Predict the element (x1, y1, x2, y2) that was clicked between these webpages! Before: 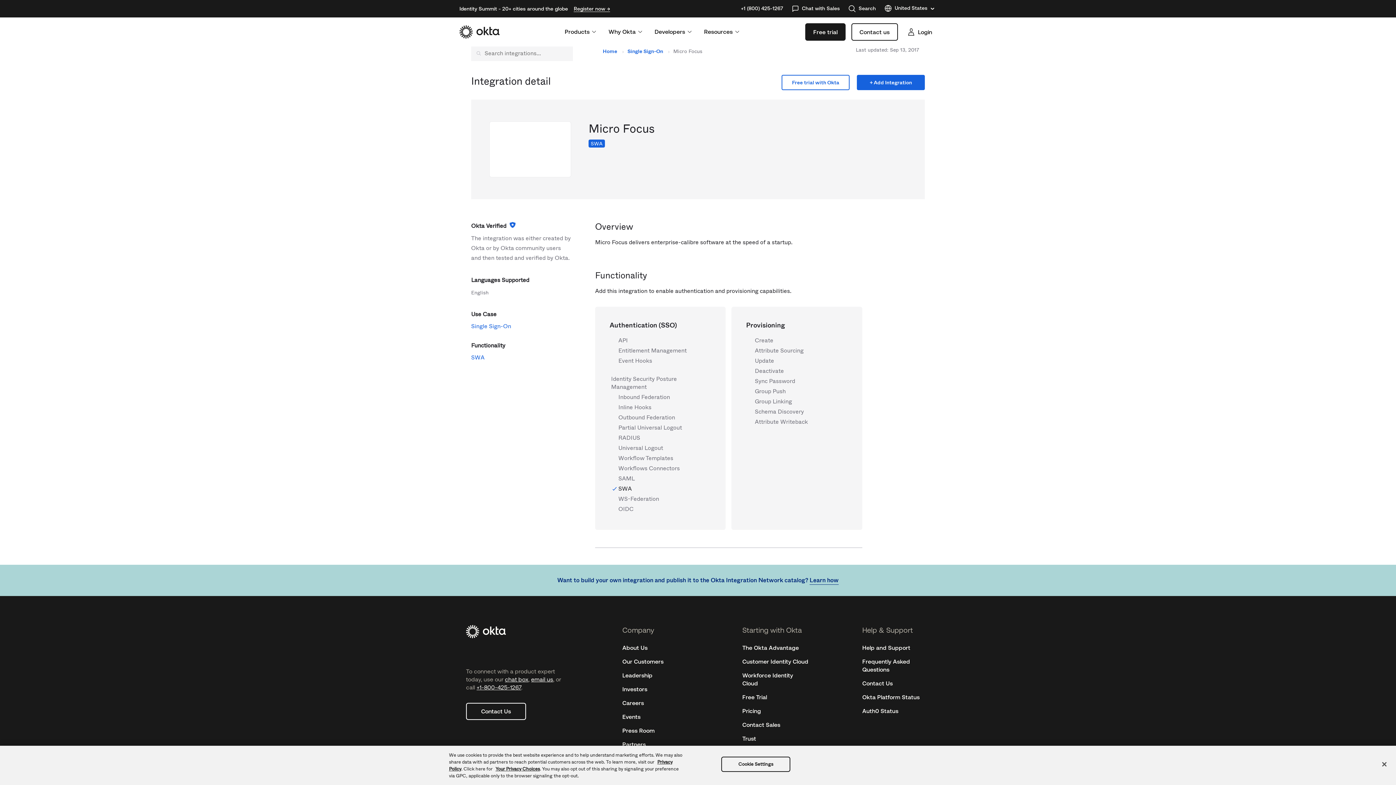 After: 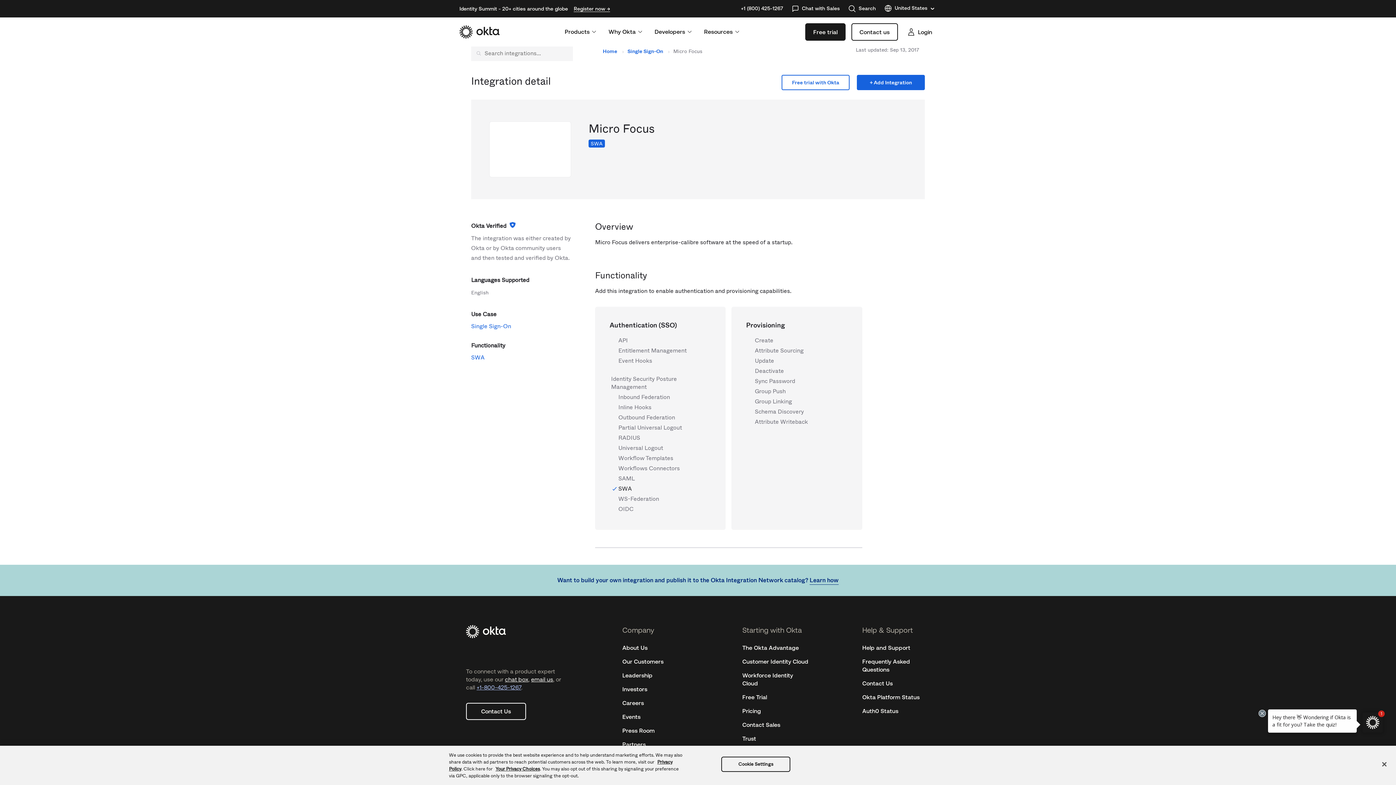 Action: bbox: (476, 684, 521, 690) label: +1-800-425-1267